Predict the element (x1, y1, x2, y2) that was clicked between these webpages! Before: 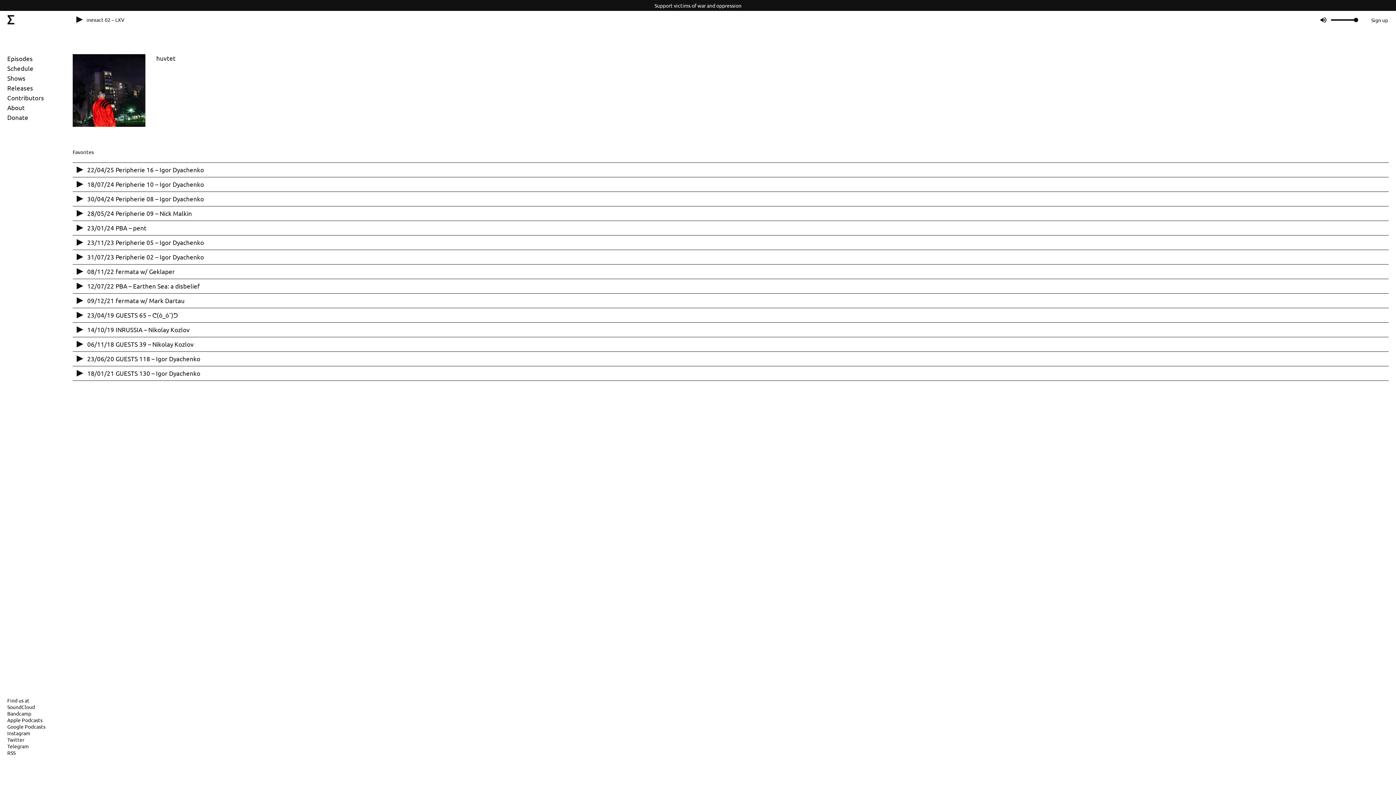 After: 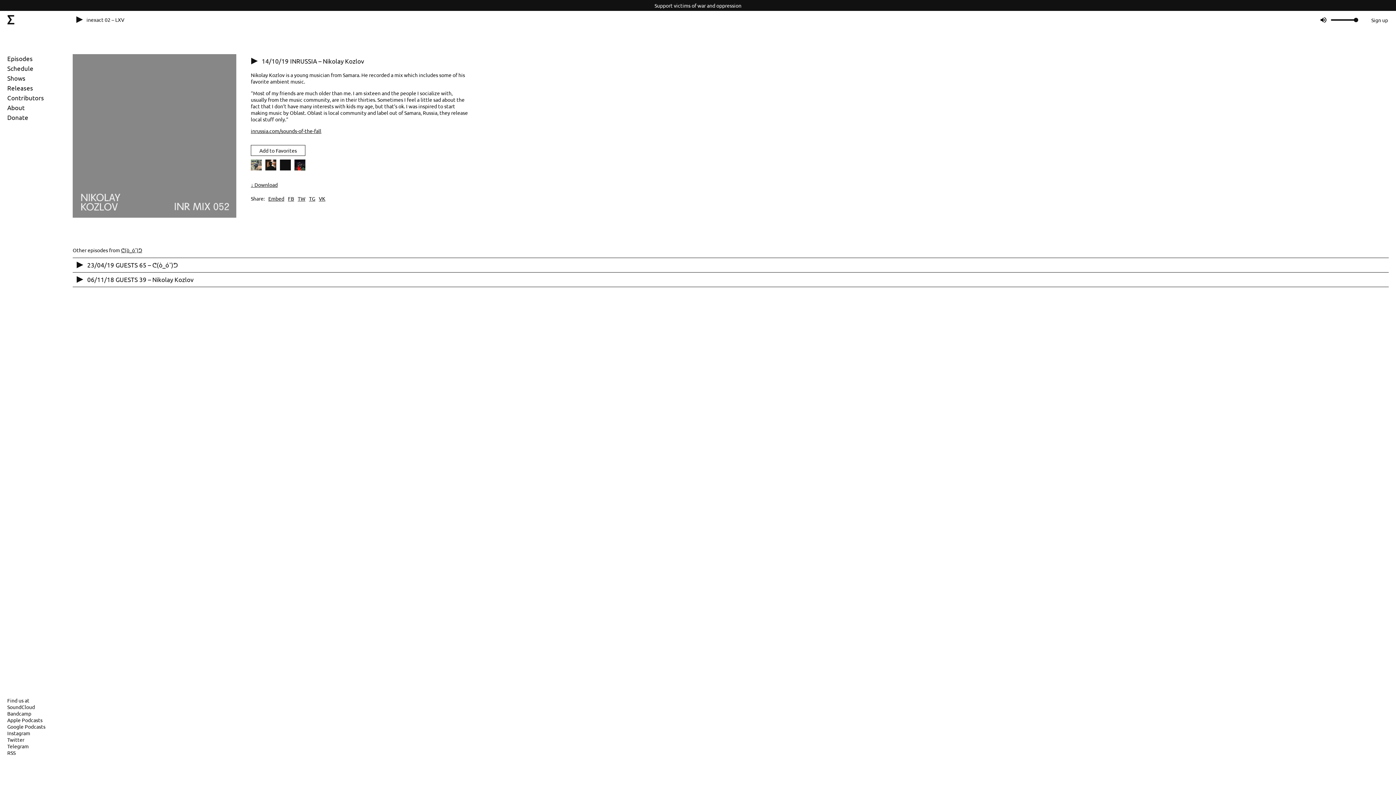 Action: bbox: (72, 322, 1389, 336) label: 14/10/19 INRUSSIA – Nikolay Kozlov